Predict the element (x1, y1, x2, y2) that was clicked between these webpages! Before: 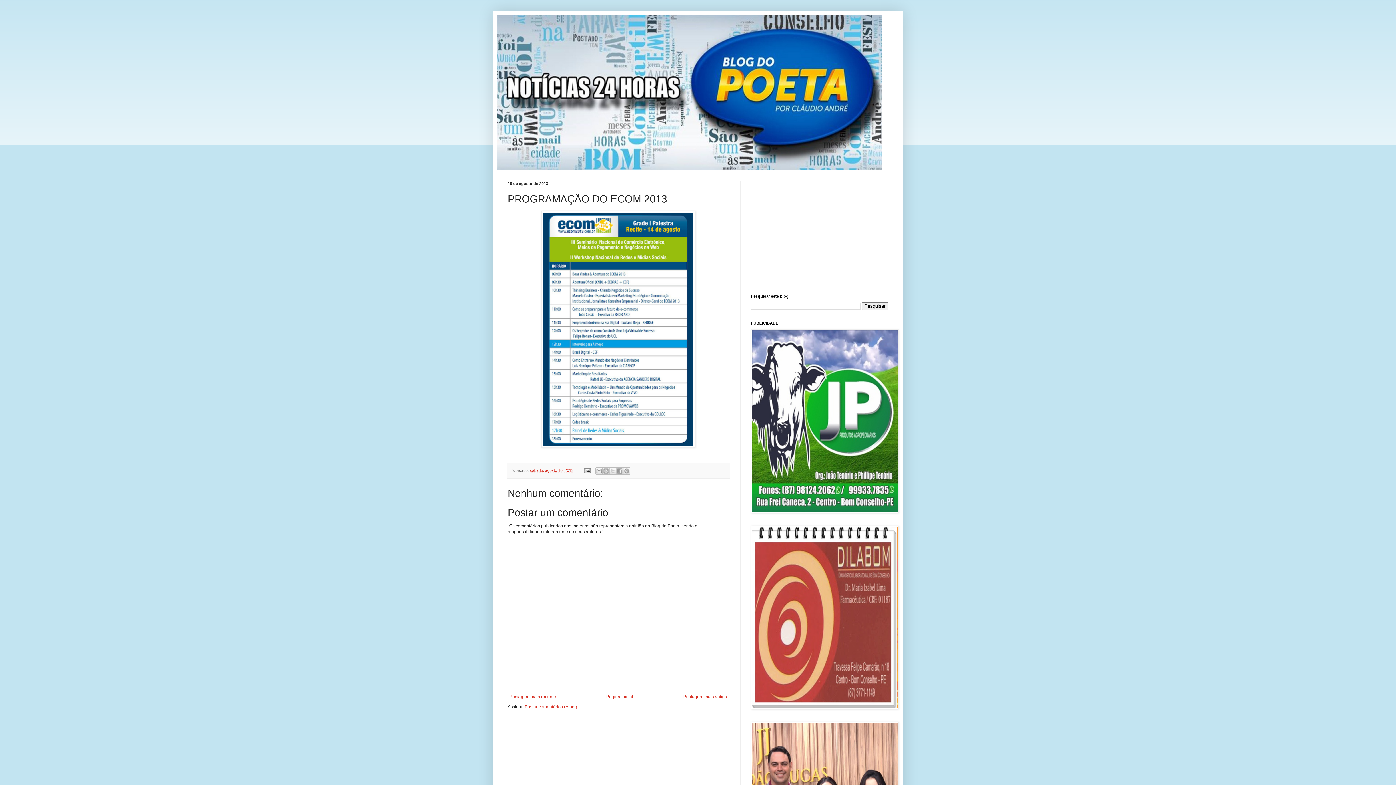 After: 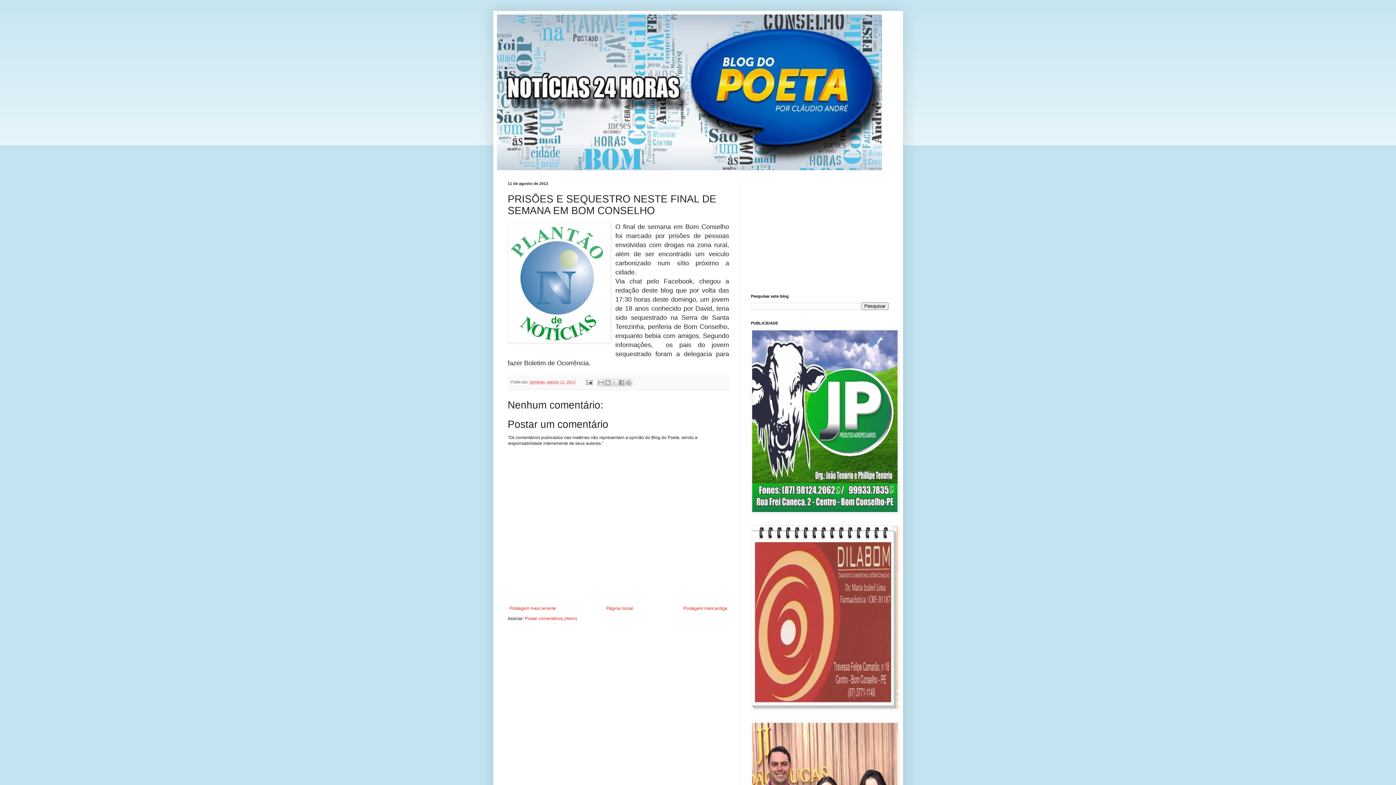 Action: bbox: (507, 692, 558, 701) label: Postagem mais recente